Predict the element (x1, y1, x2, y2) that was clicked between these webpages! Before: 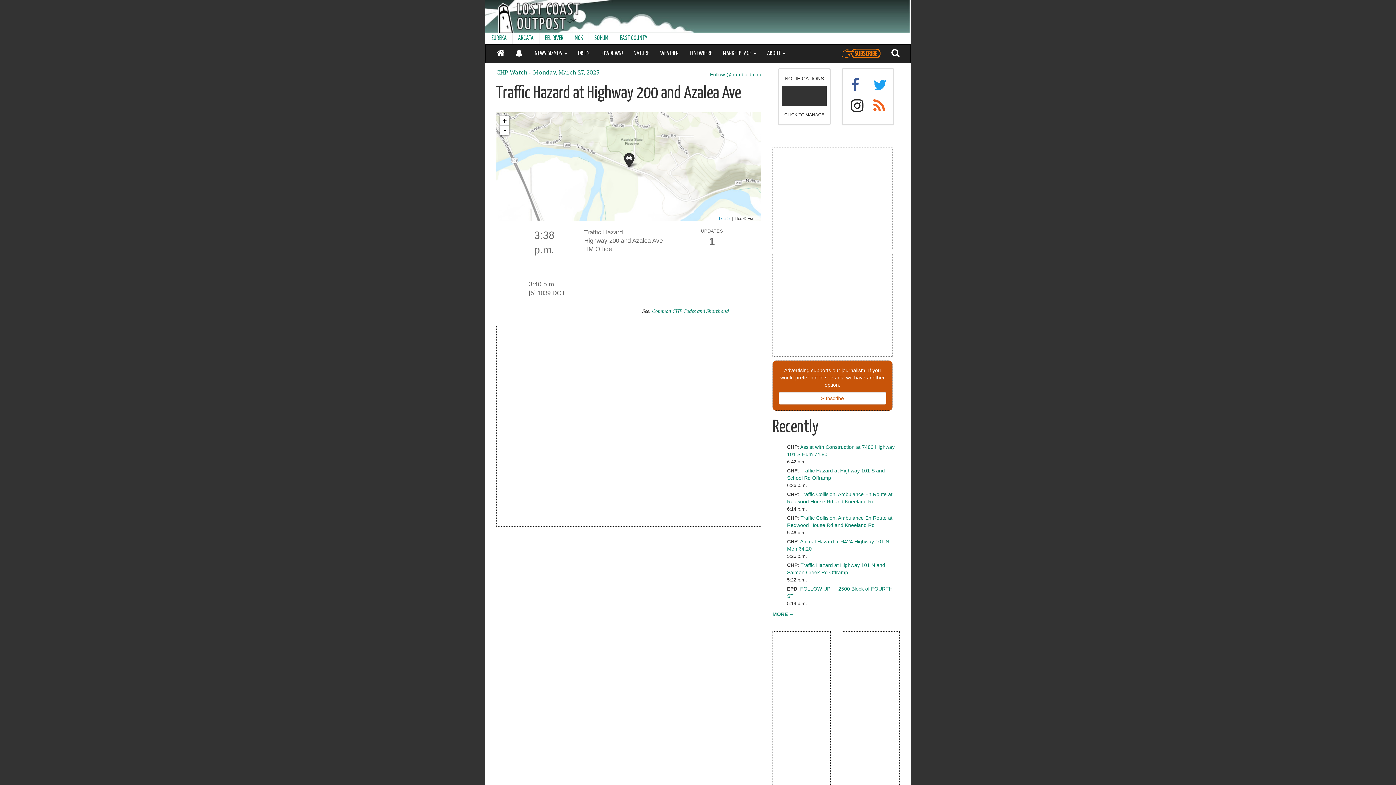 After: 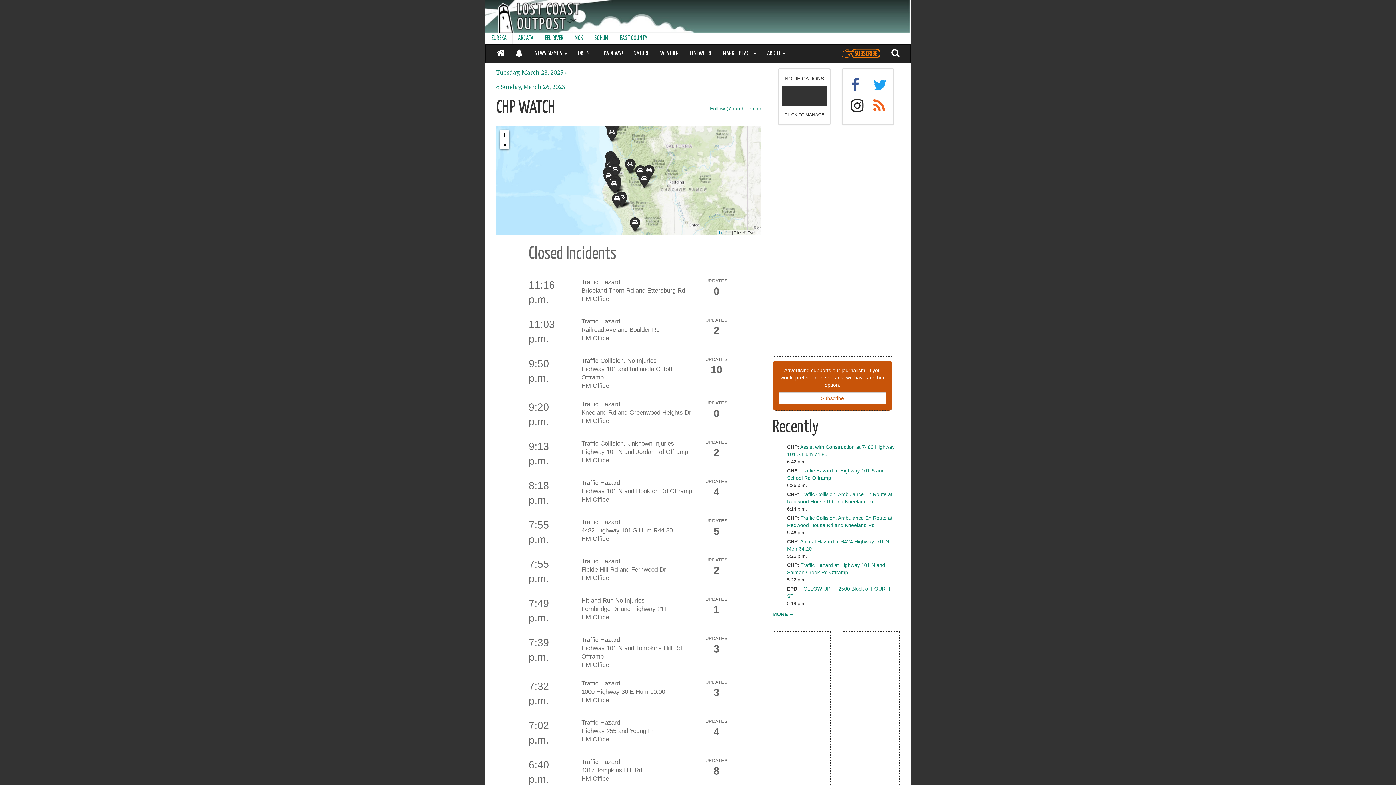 Action: label: Monday, March 27, 2023 bbox: (533, 68, 599, 76)